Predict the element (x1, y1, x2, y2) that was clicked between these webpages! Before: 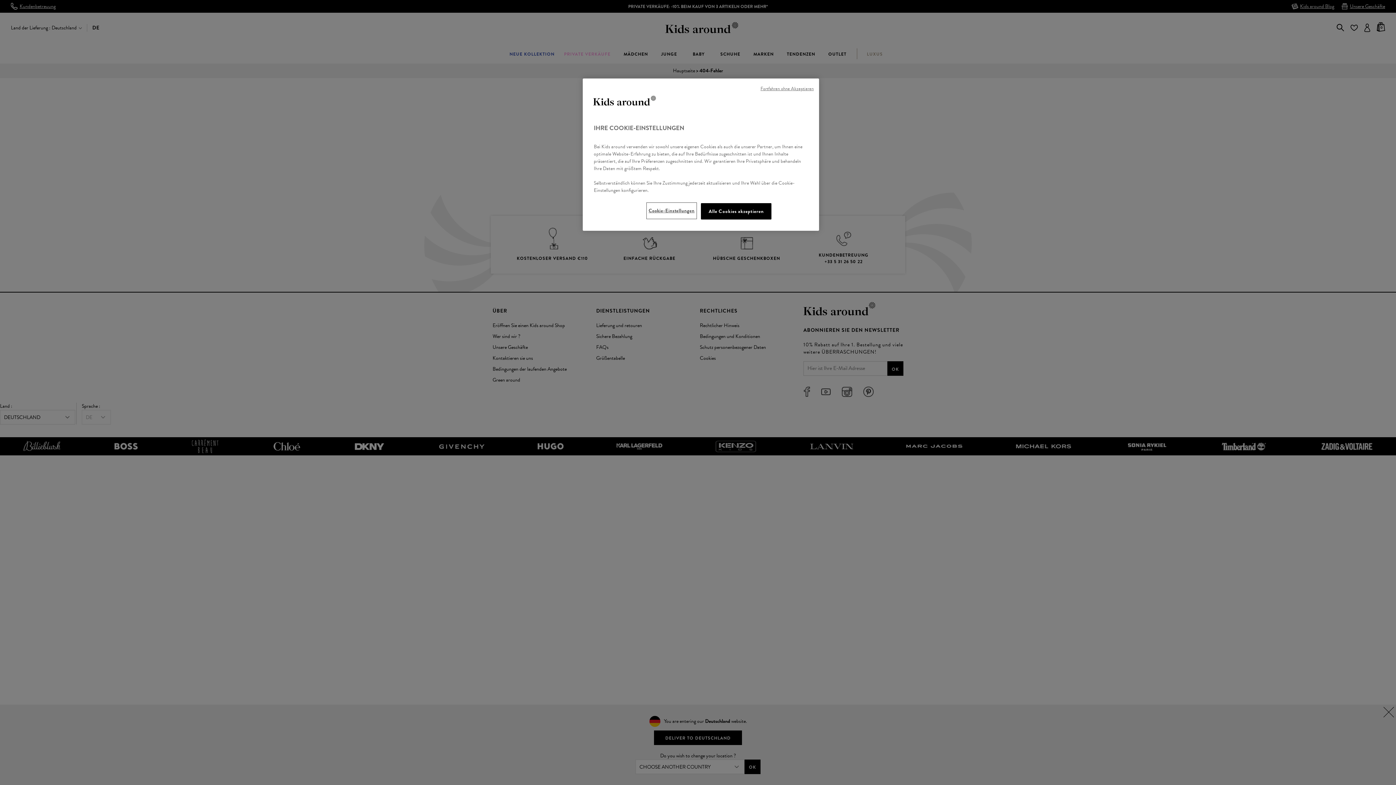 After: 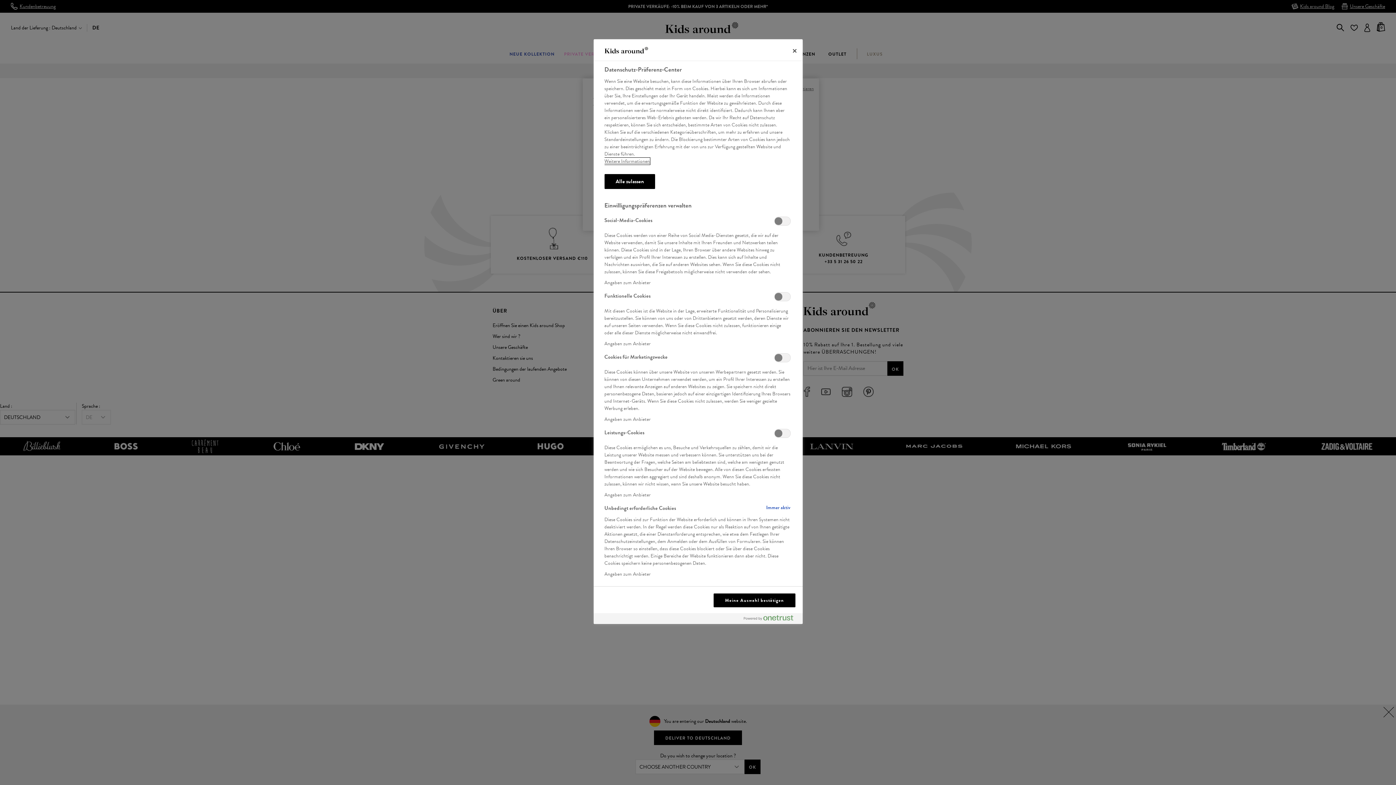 Action: label: Cookie-Einstellungen bbox: (647, 203, 696, 218)